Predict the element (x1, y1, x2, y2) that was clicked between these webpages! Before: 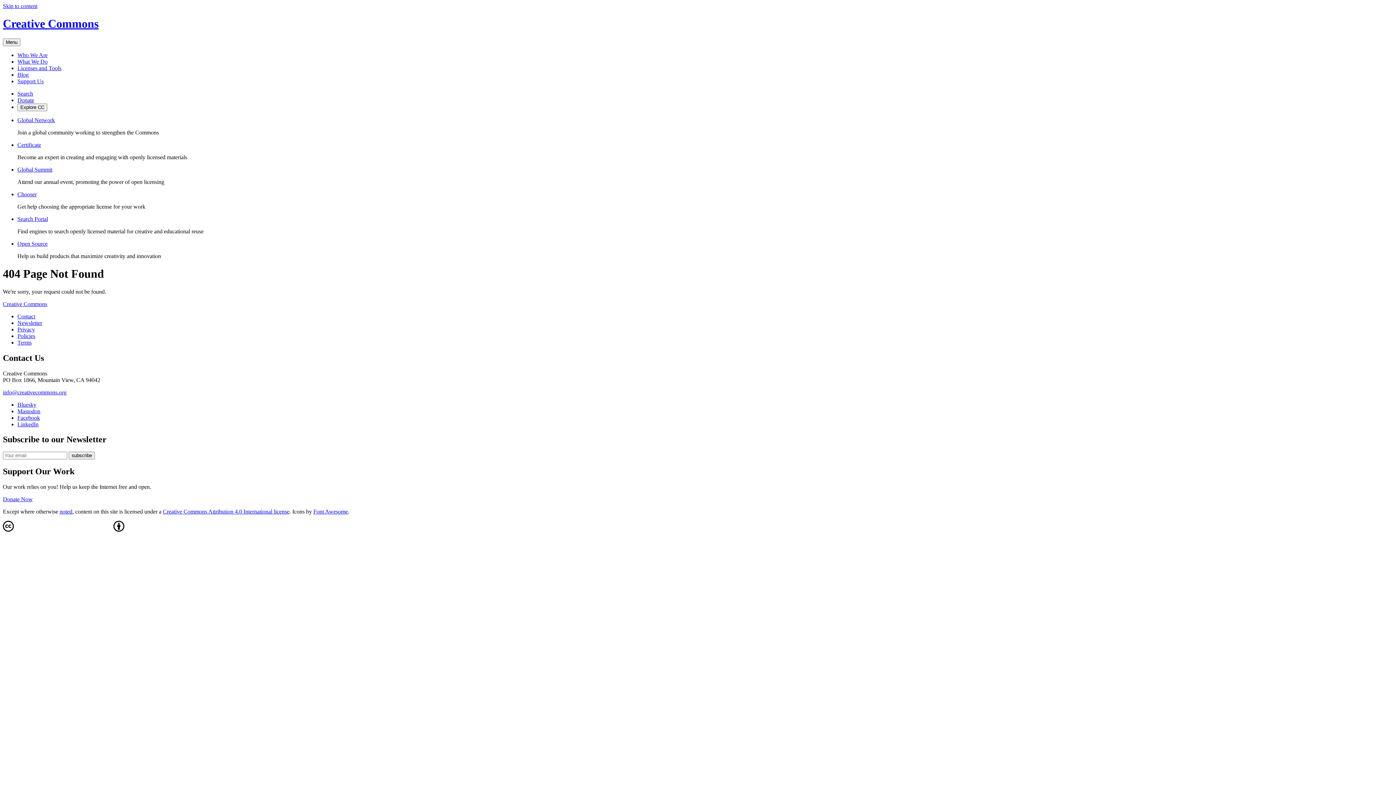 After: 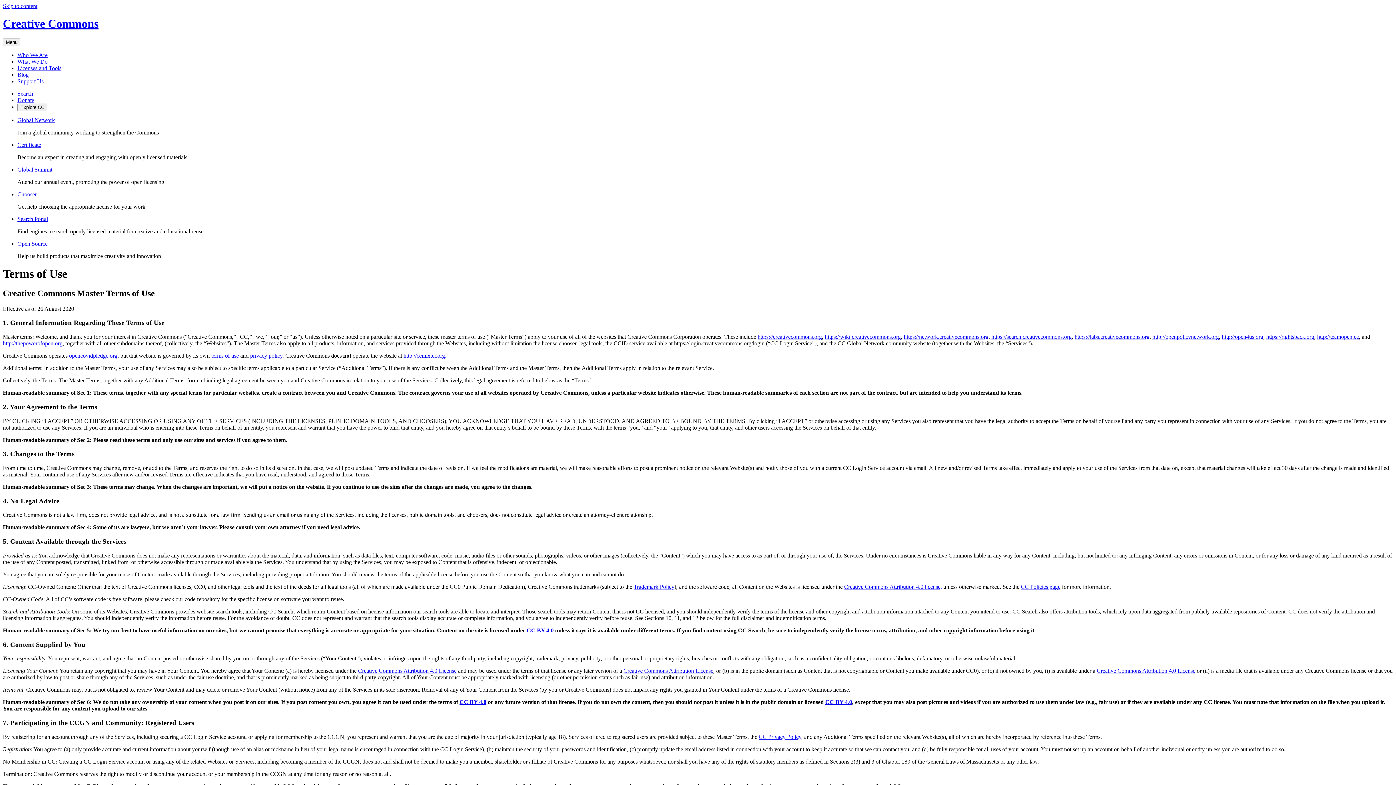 Action: label: Terms bbox: (17, 339, 31, 345)